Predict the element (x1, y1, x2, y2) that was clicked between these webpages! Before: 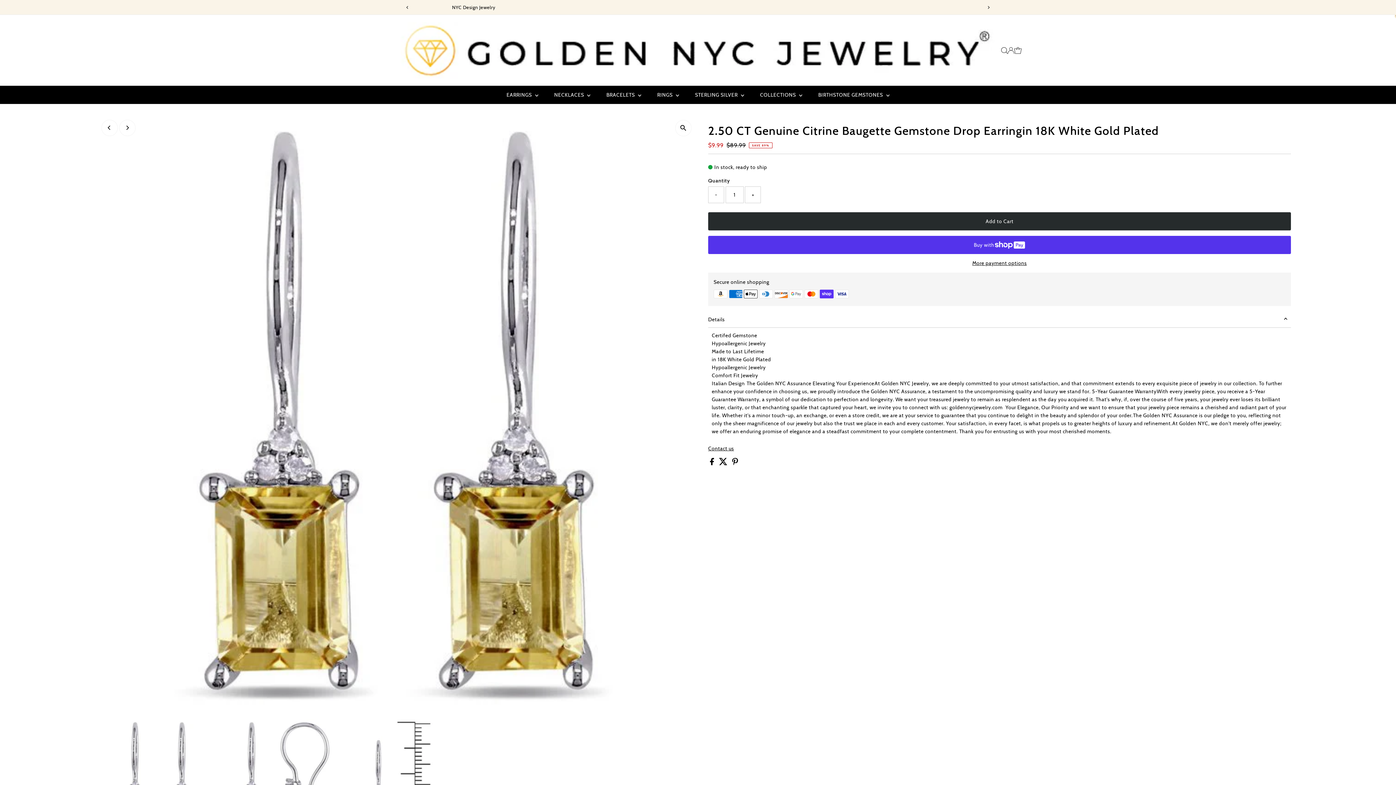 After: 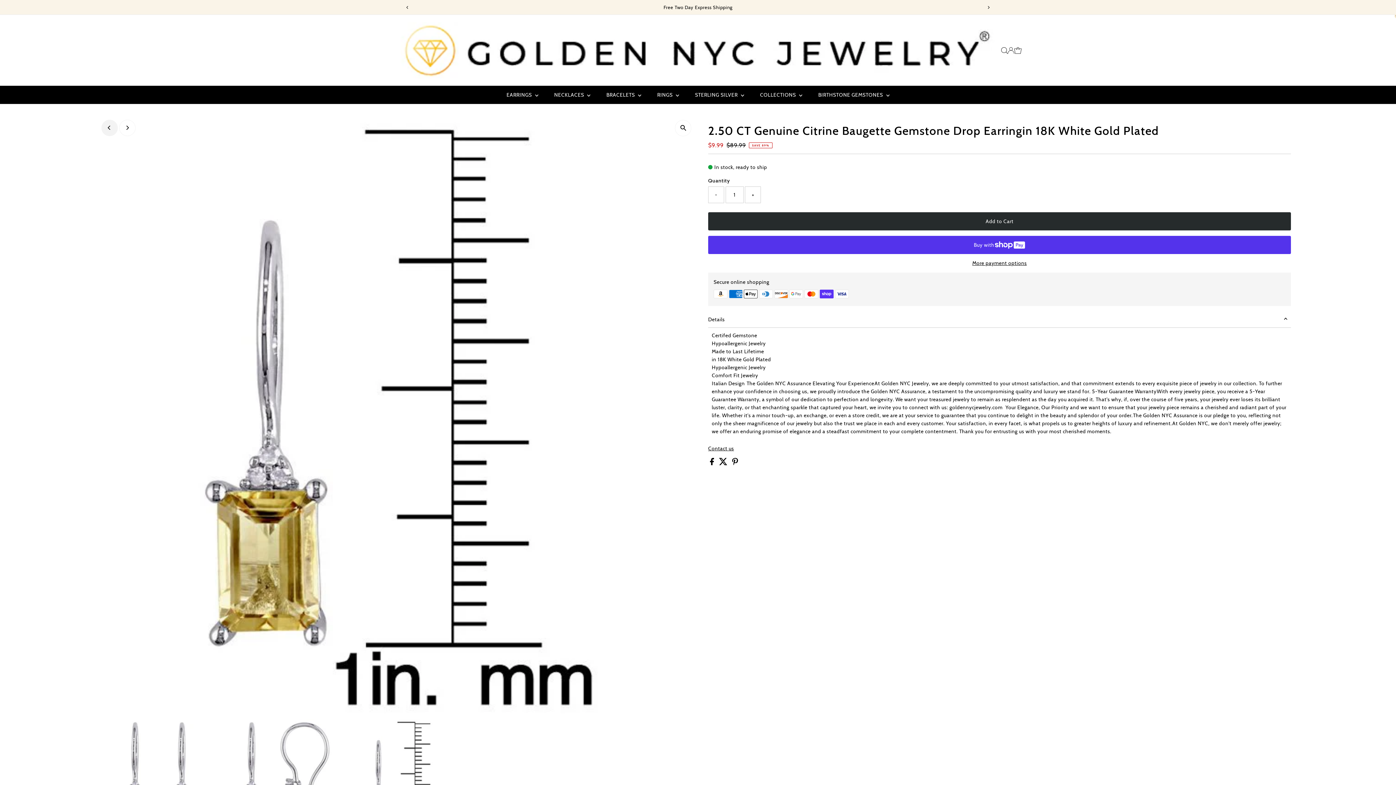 Action: bbox: (101, 119, 117, 136) label: Previous